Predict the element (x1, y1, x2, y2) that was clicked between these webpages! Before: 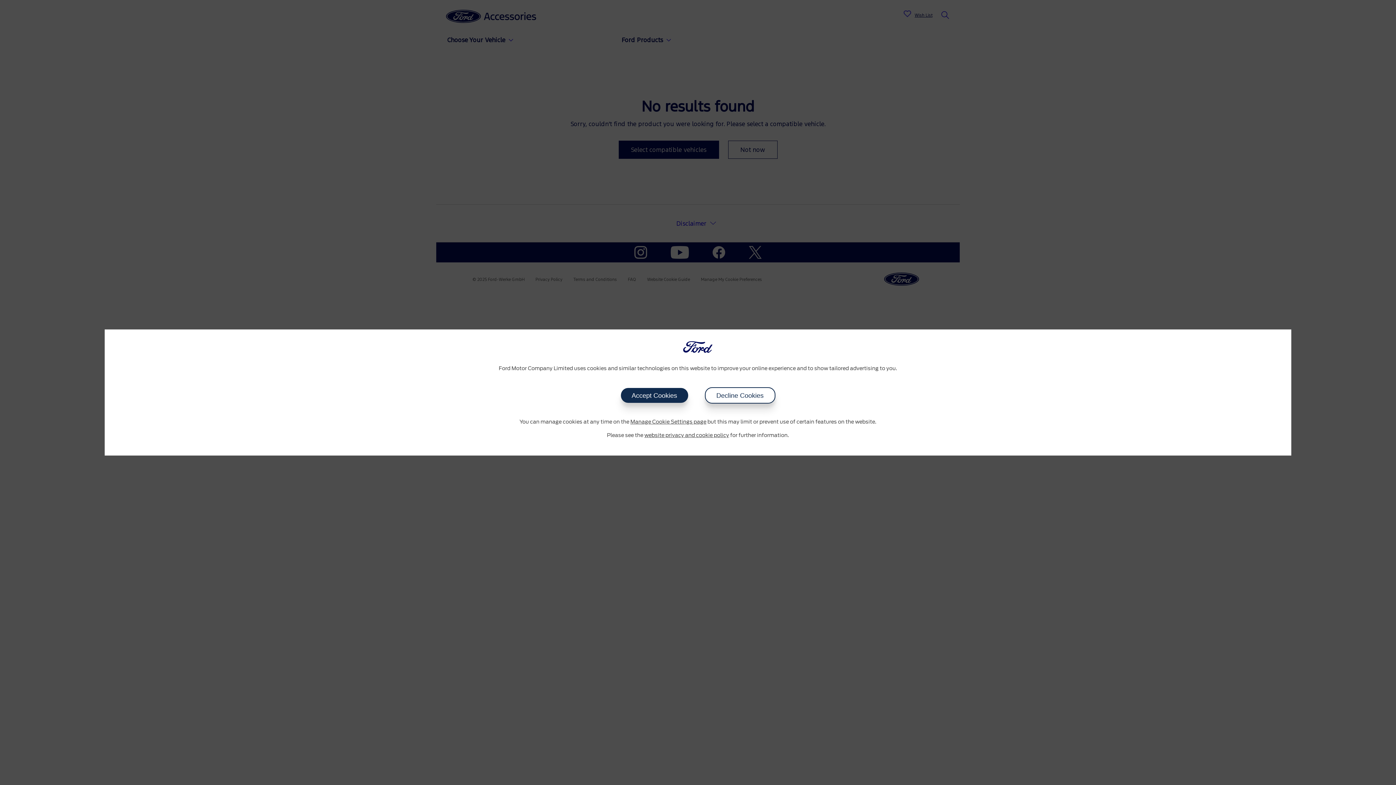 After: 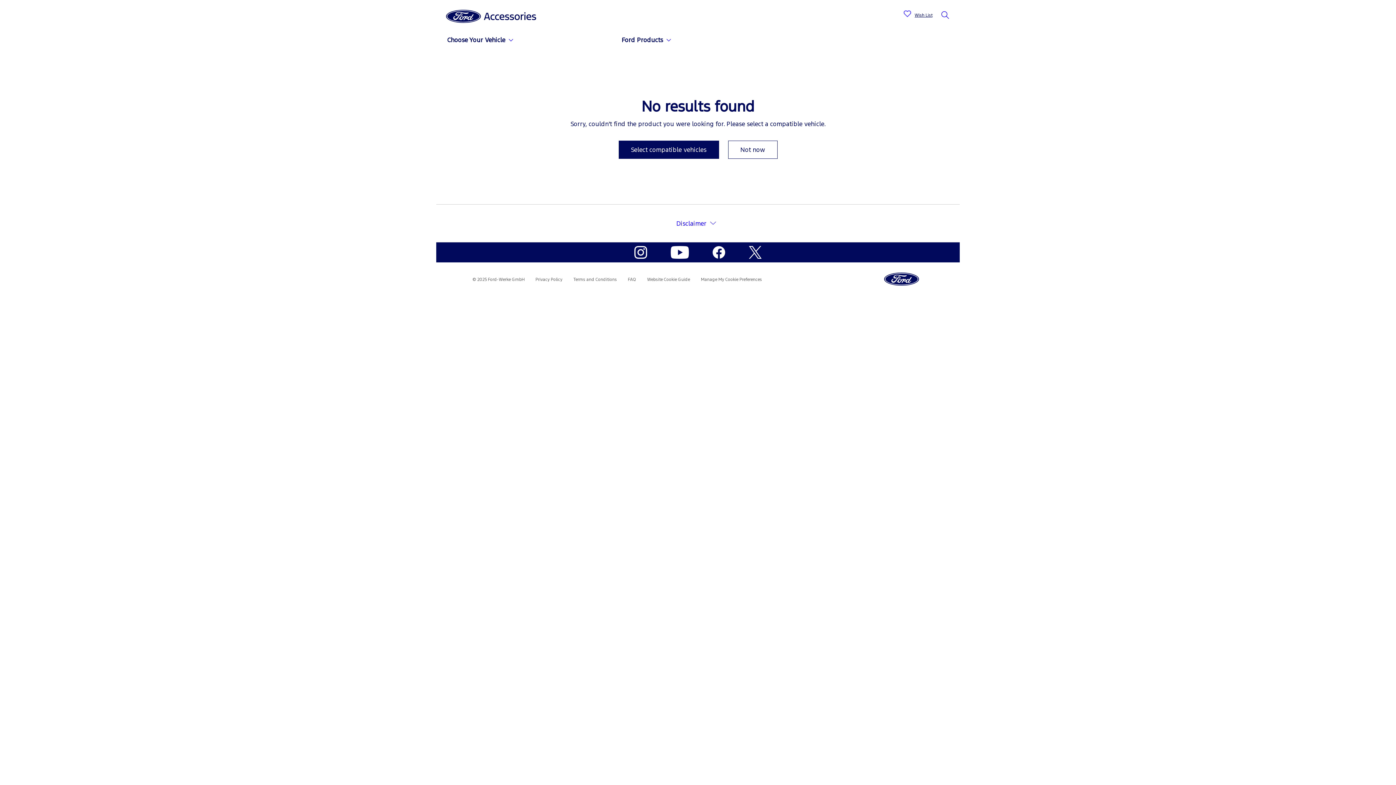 Action: label: Accept Cookies bbox: (620, 388, 688, 403)